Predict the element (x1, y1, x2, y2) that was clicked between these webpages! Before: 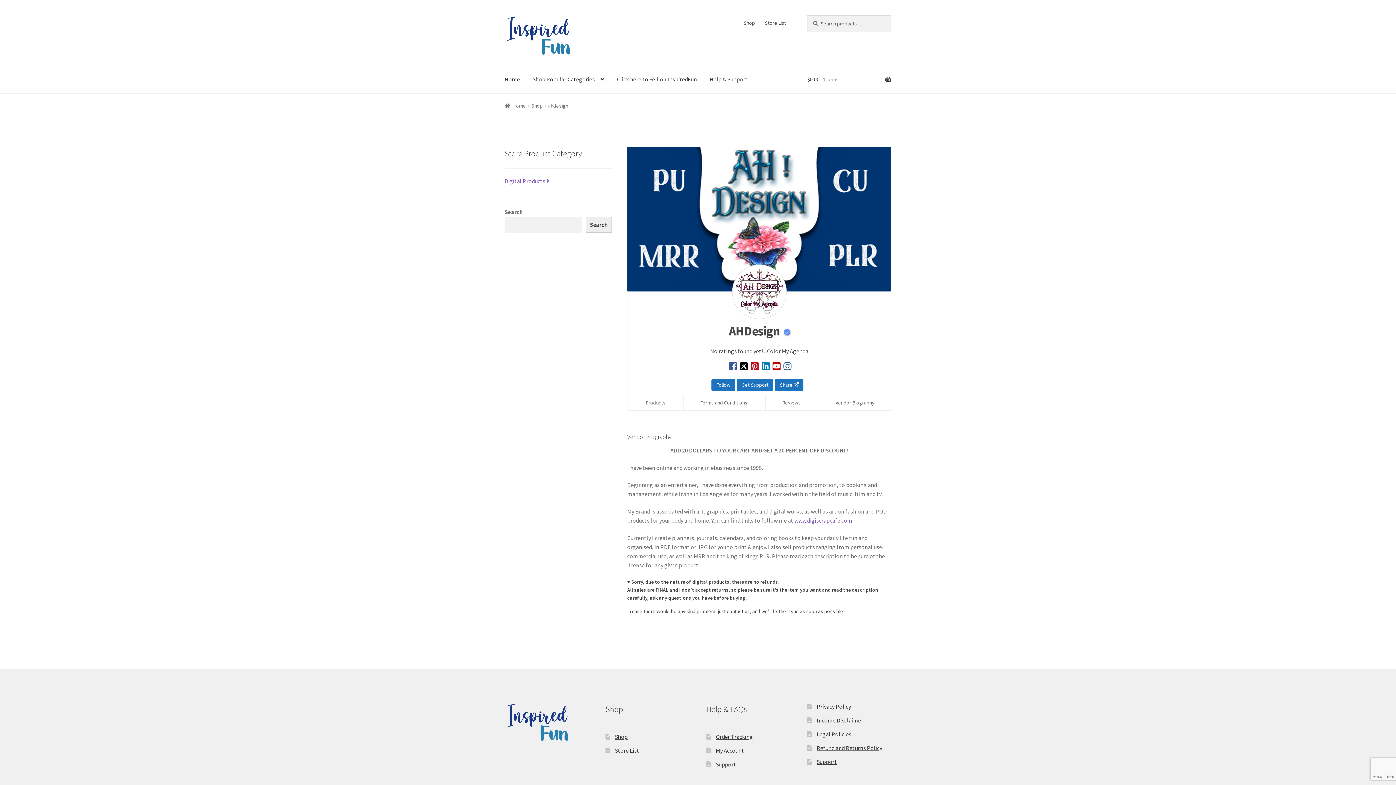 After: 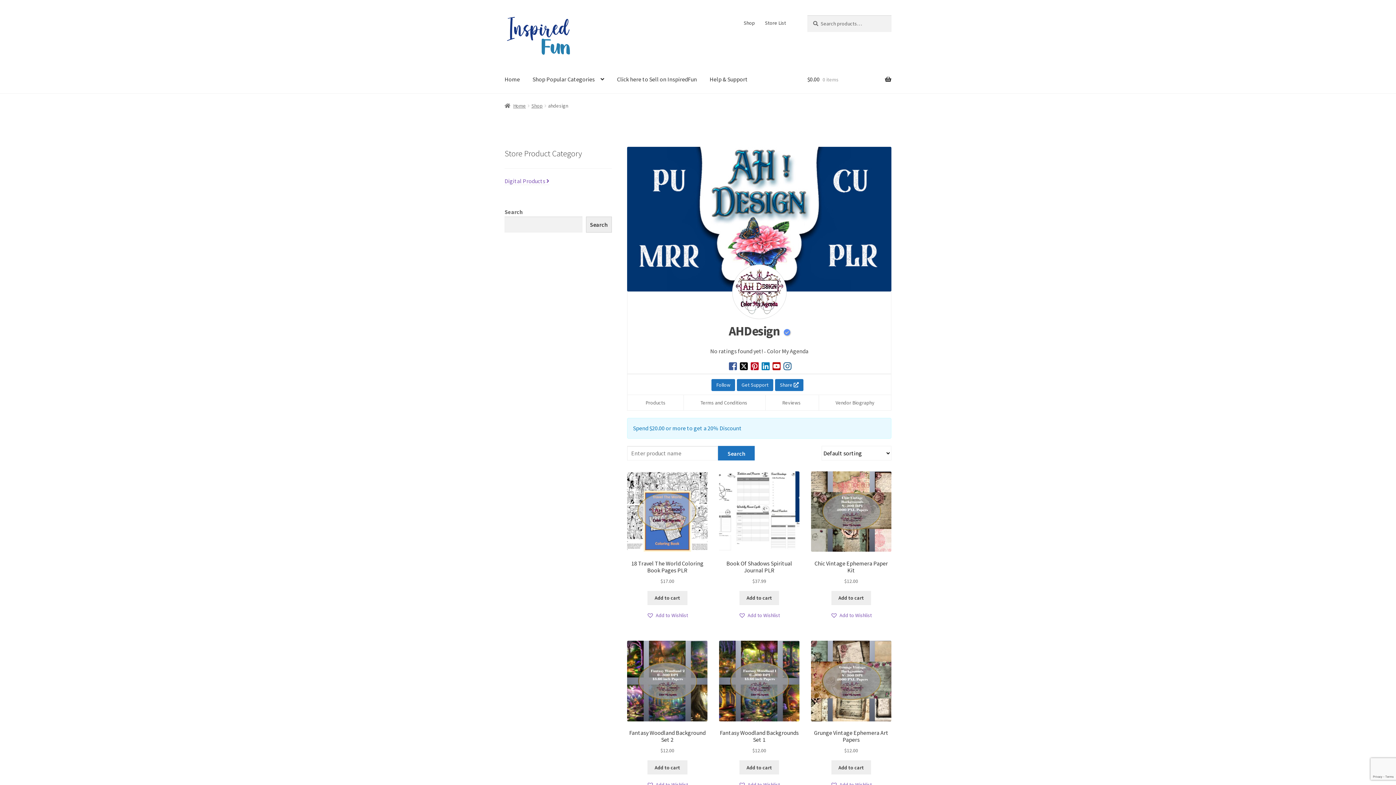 Action: label: Products bbox: (627, 395, 683, 410)